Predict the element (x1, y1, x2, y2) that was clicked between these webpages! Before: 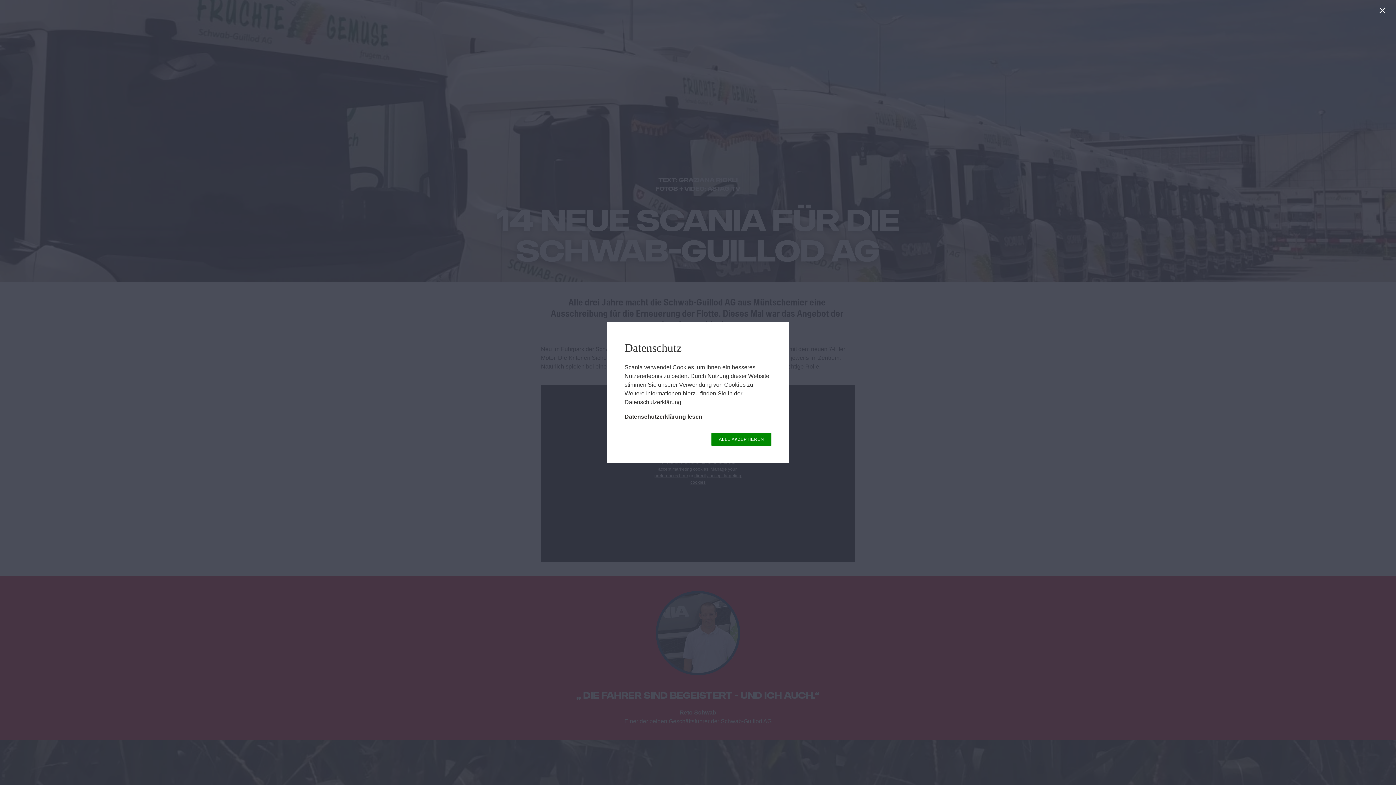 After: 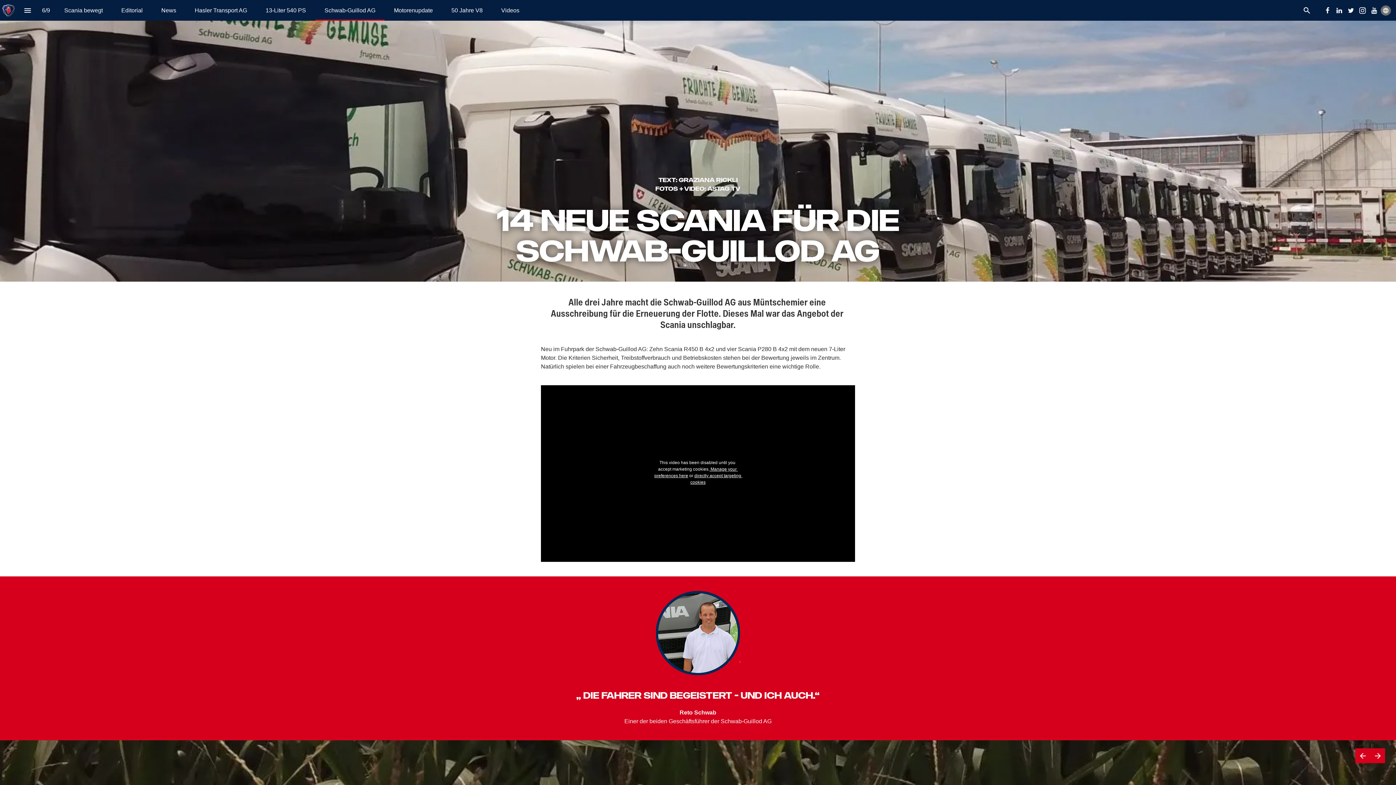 Action: bbox: (1379, 7, 1389, 17) label: Schließen